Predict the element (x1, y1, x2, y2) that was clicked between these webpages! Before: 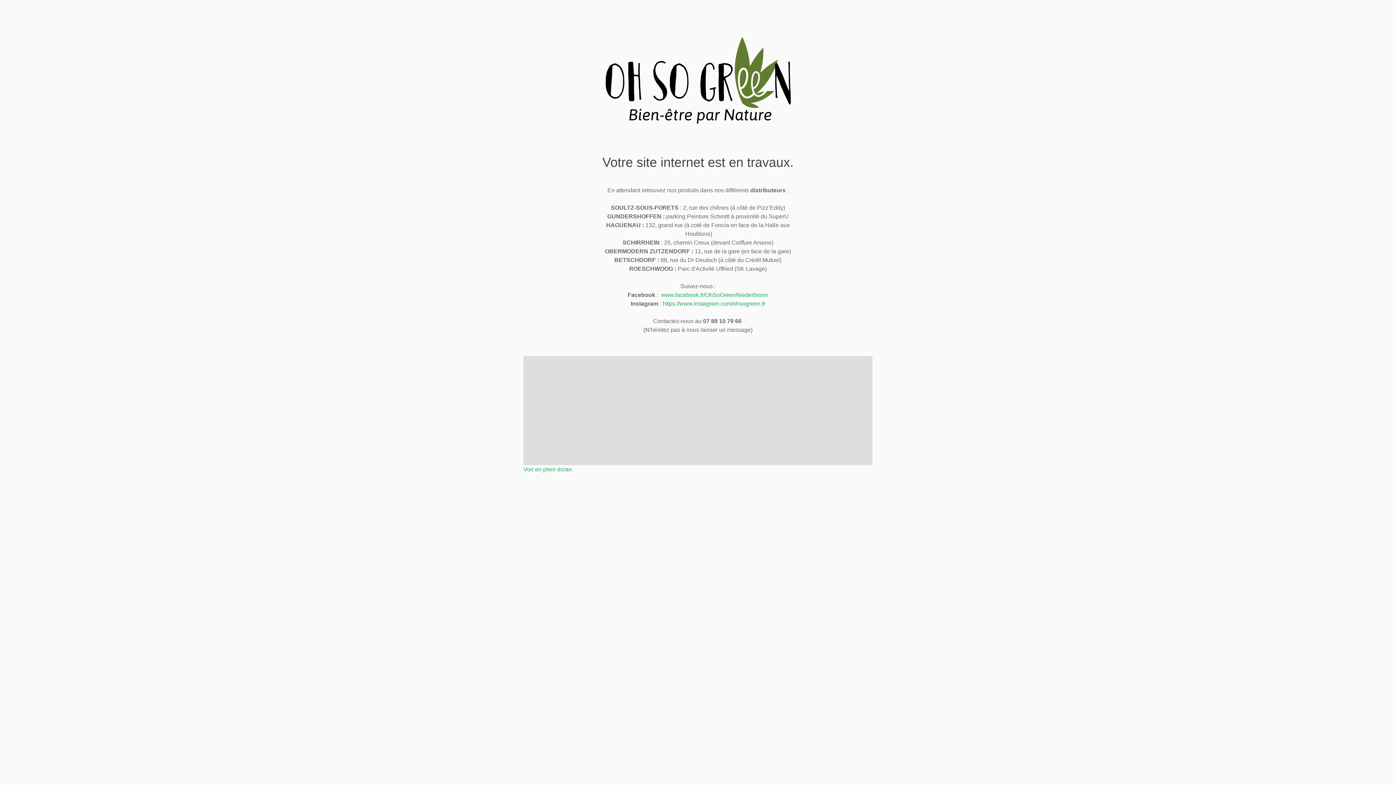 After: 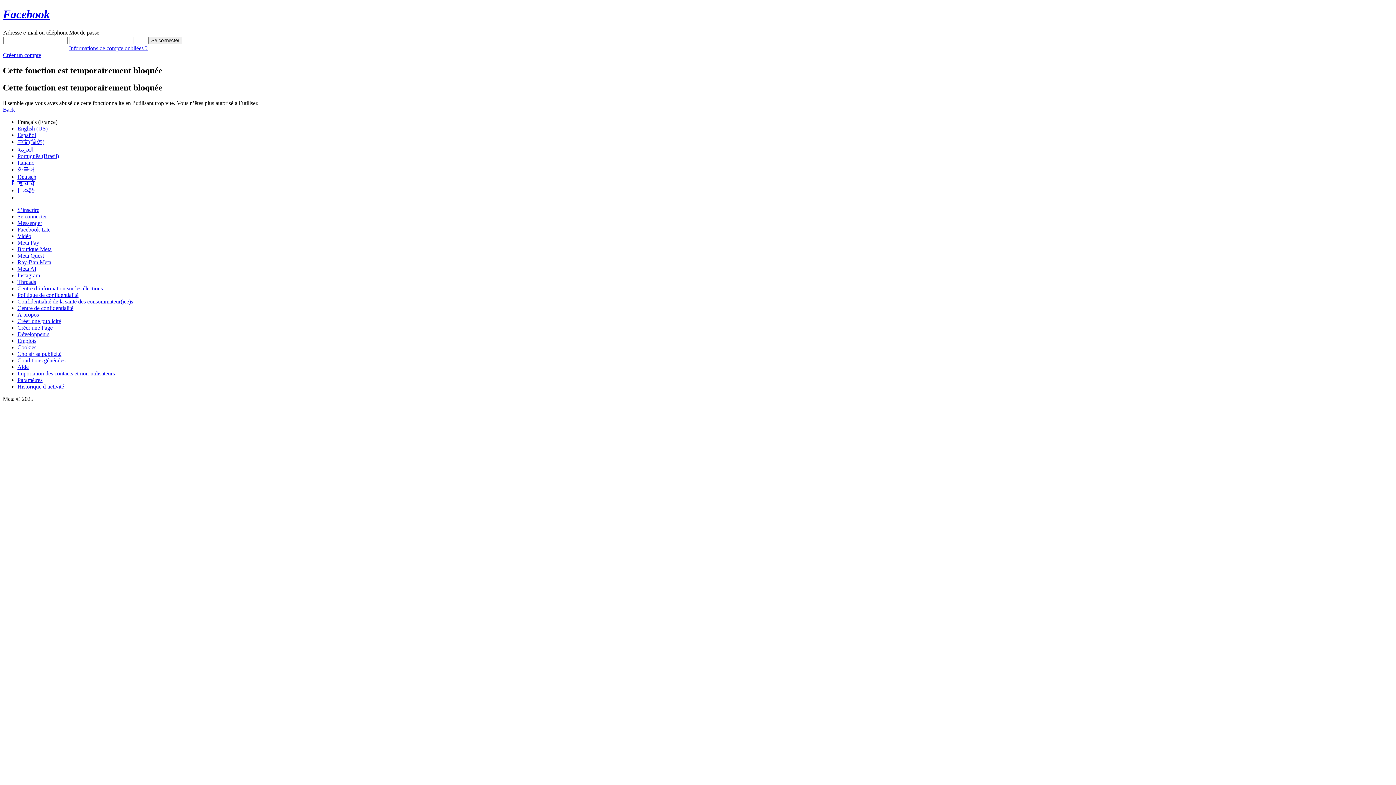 Action: bbox: (661, 292, 768, 298) label: www.facebook.fr/OhSoGreenNiederbronn